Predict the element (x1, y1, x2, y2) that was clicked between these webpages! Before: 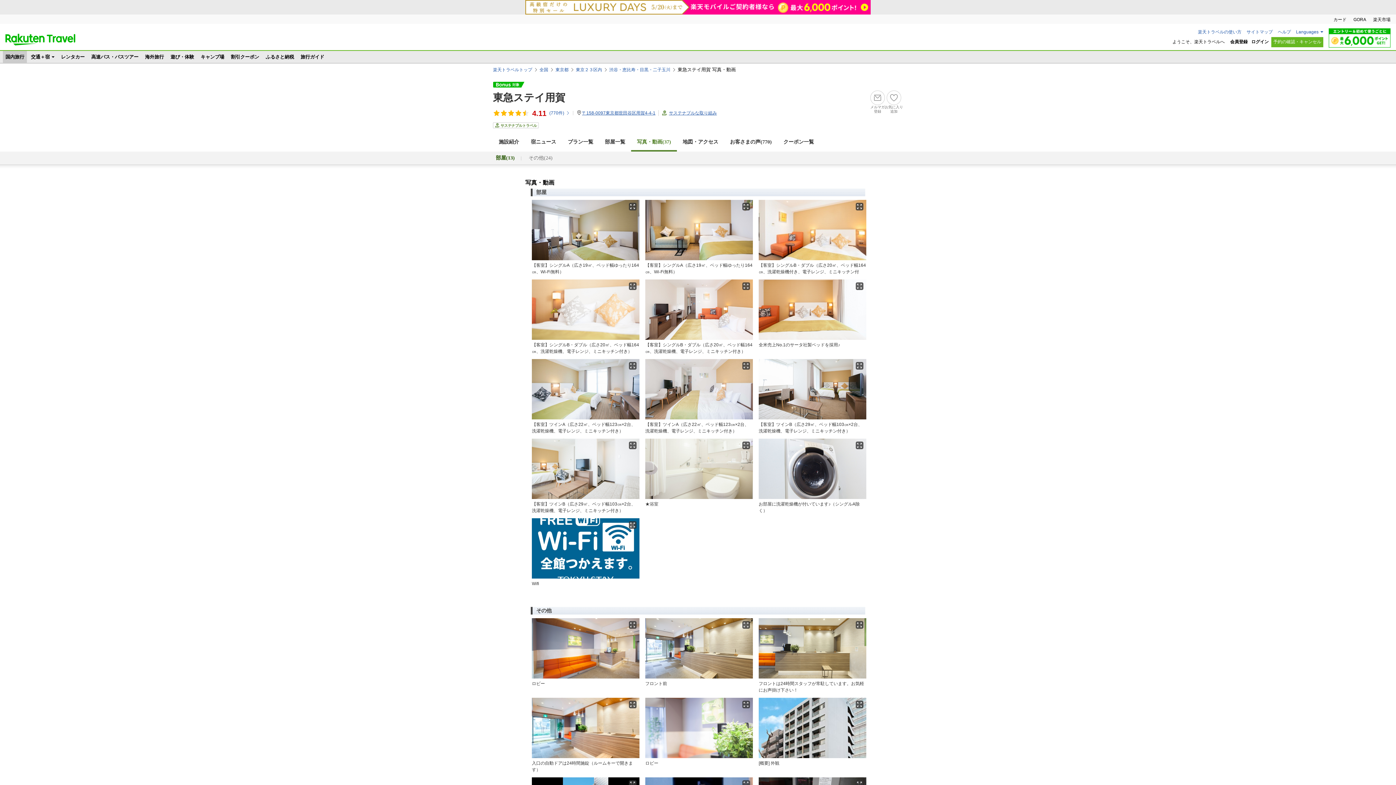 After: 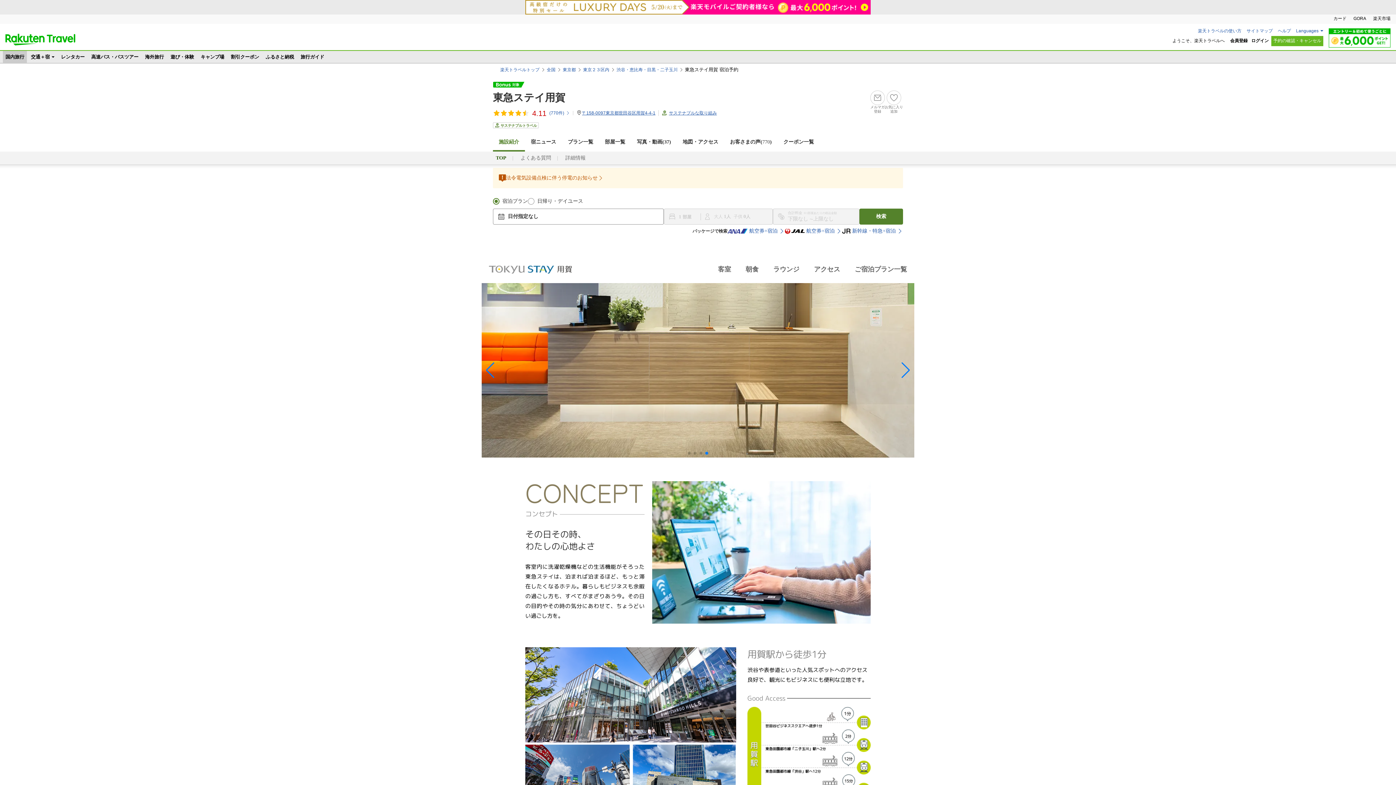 Action: label: 東急ステイ用賀 bbox: (493, 92, 565, 103)